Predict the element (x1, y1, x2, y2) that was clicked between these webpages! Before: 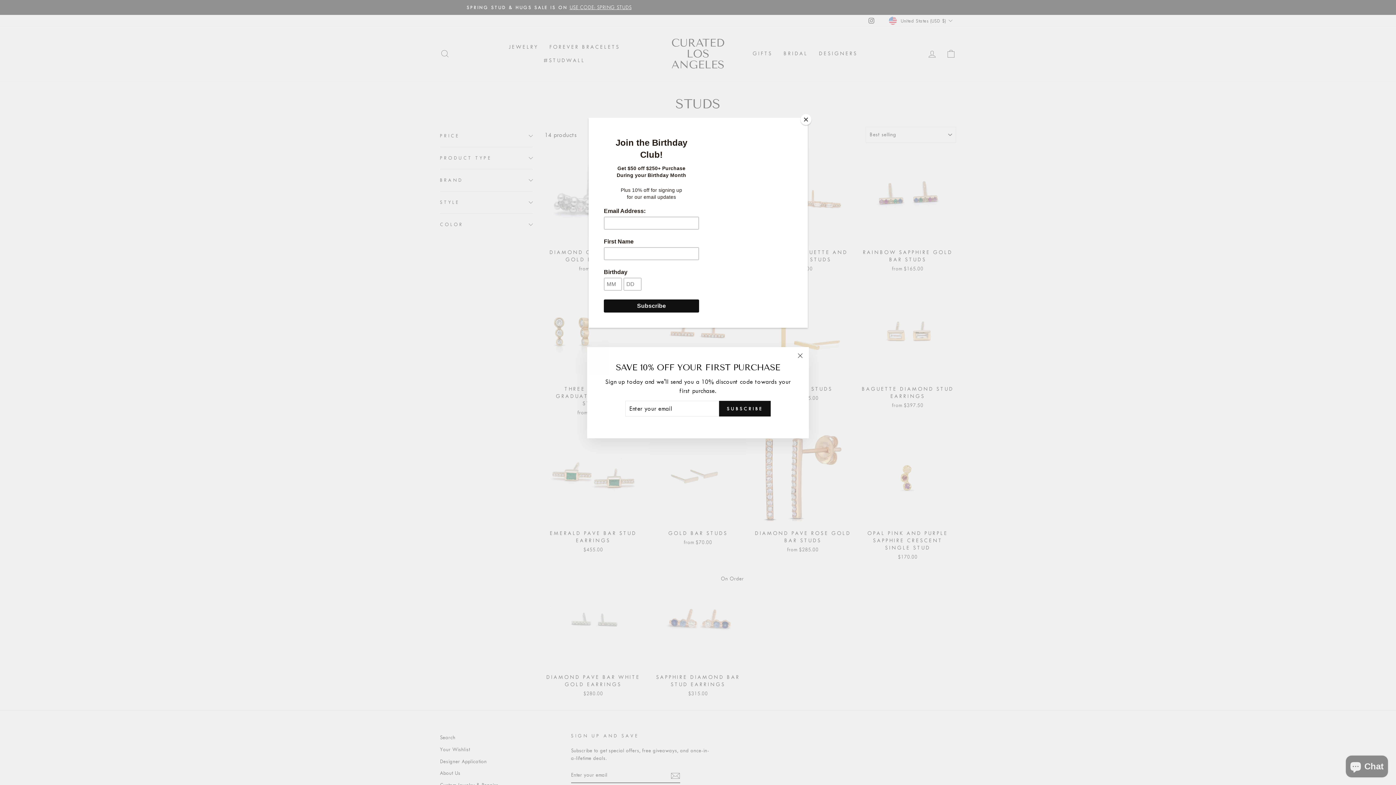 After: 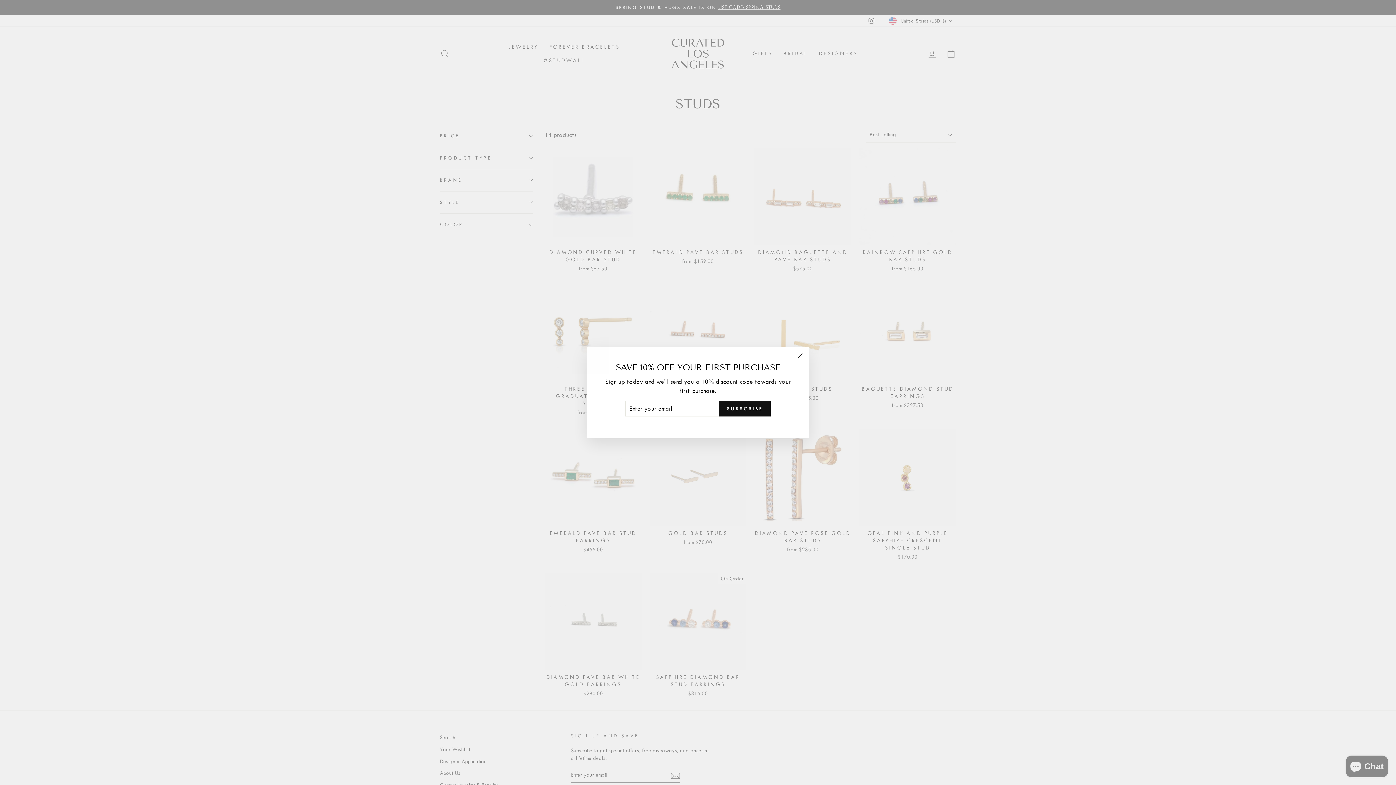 Action: label: Close bbox: (800, 114, 811, 125)